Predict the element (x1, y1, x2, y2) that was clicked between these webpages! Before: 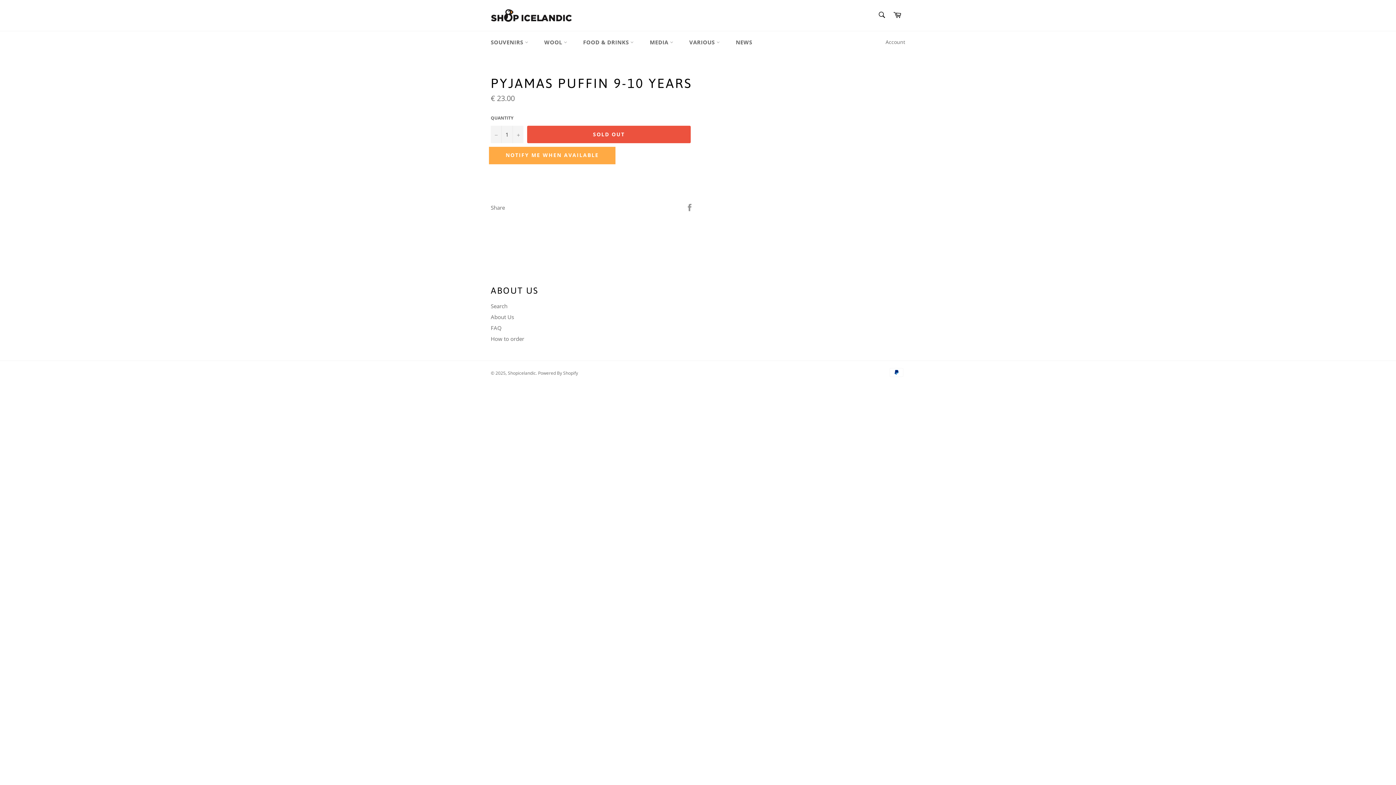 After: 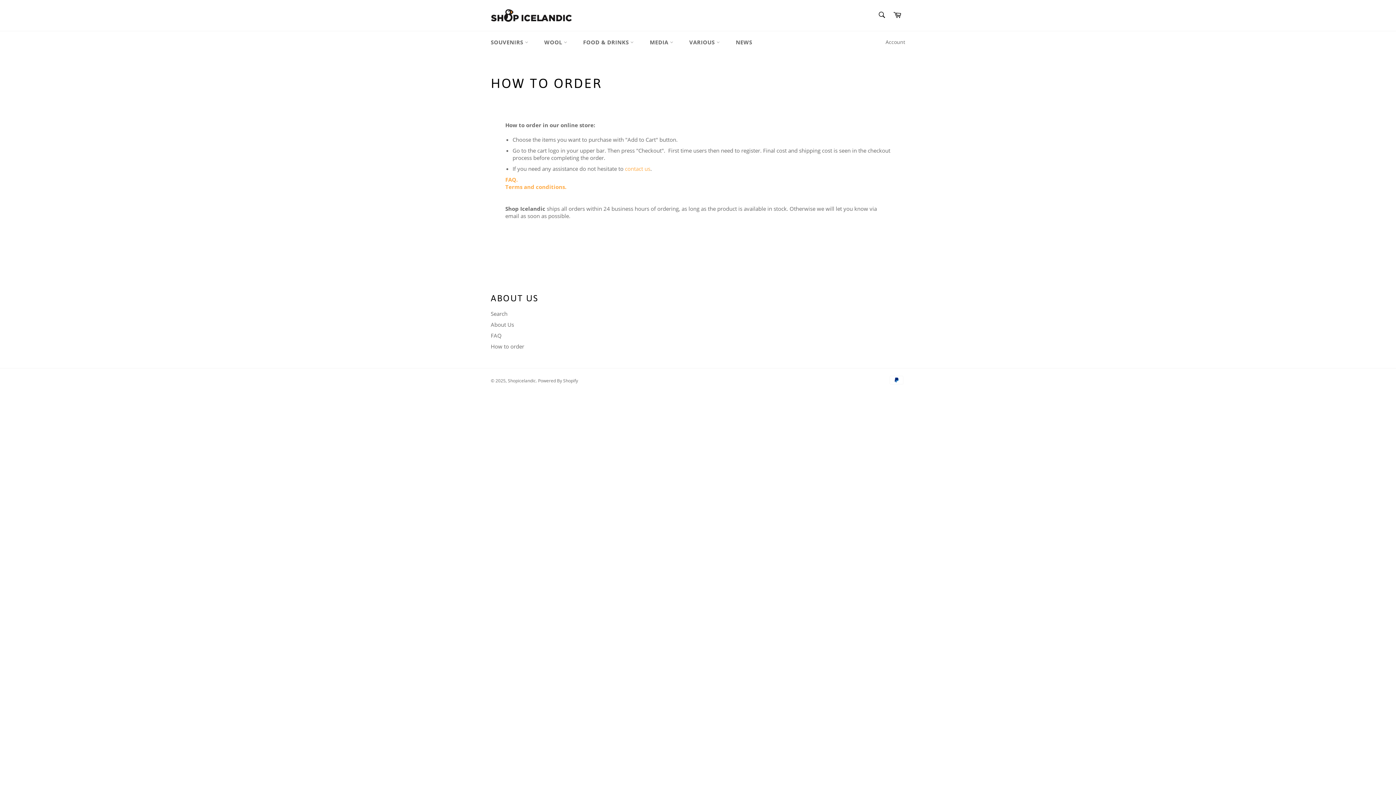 Action: label: How to order bbox: (490, 335, 524, 342)